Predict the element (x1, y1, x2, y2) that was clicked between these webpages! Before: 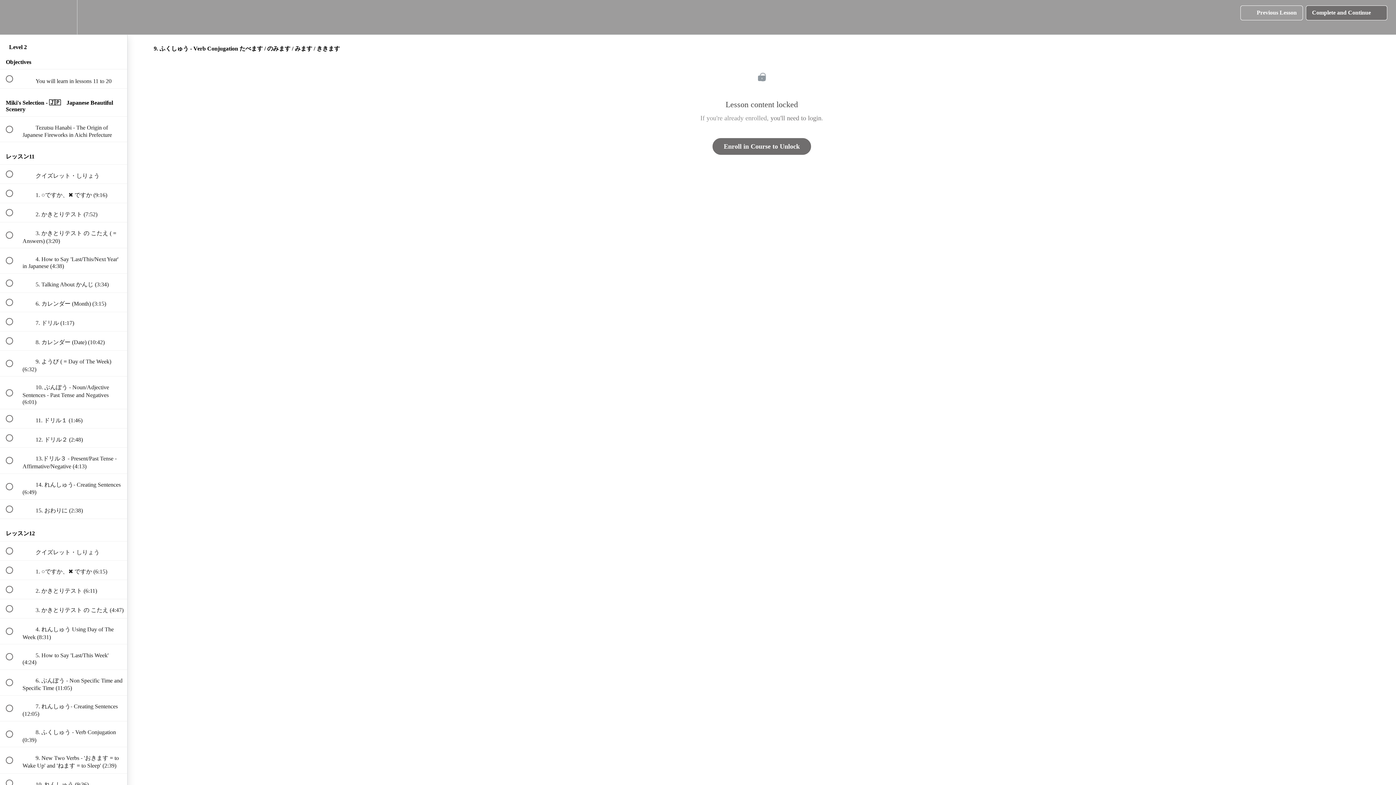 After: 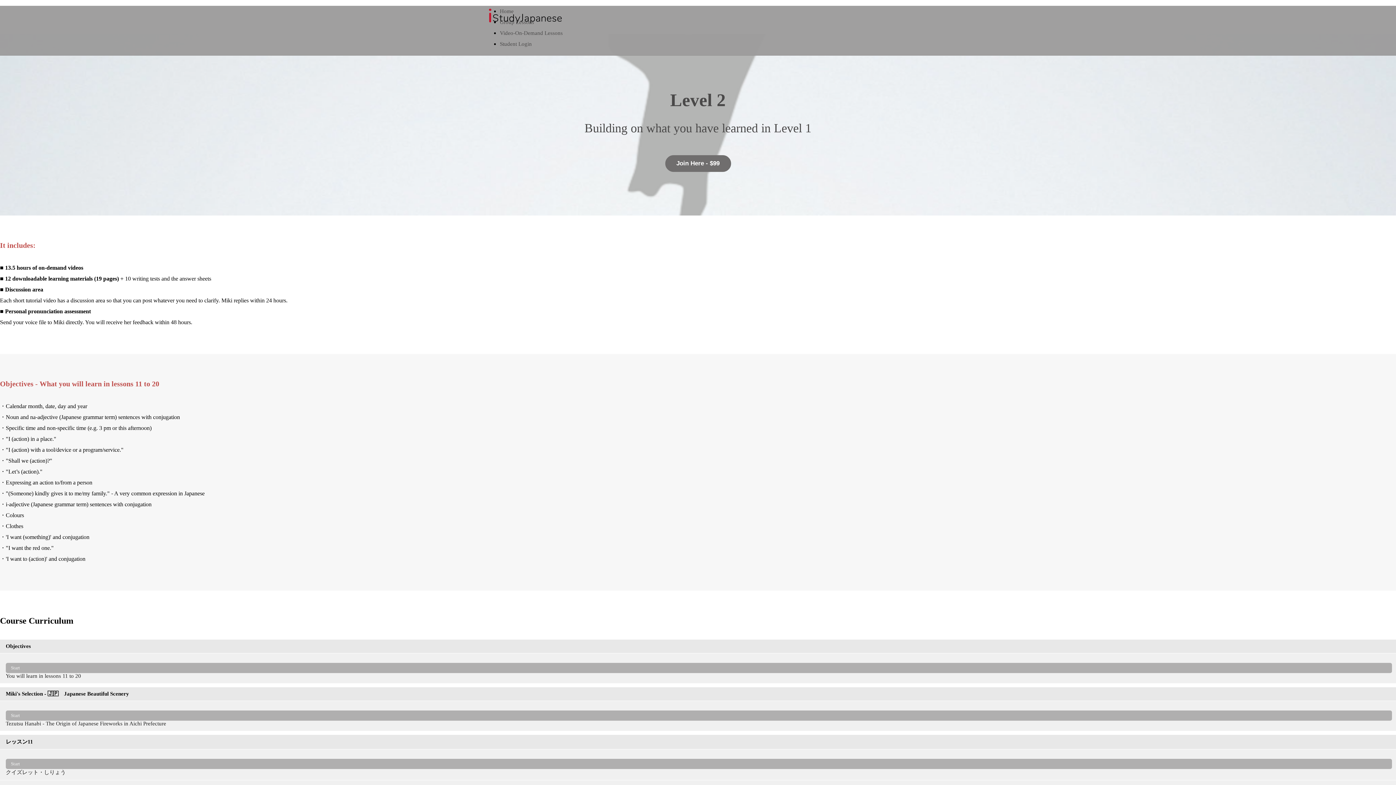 Action: label: Enroll in Course to Unlock bbox: (712, 138, 811, 154)